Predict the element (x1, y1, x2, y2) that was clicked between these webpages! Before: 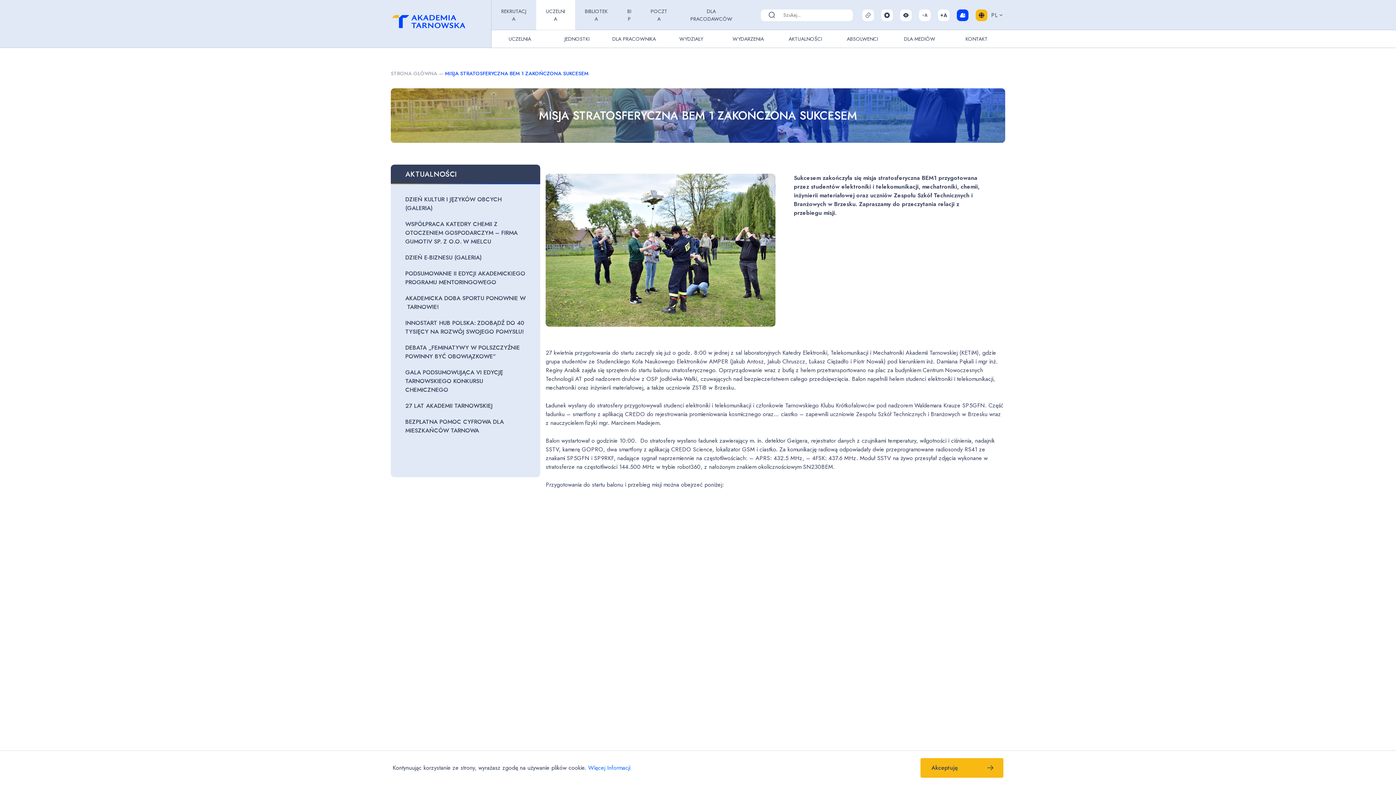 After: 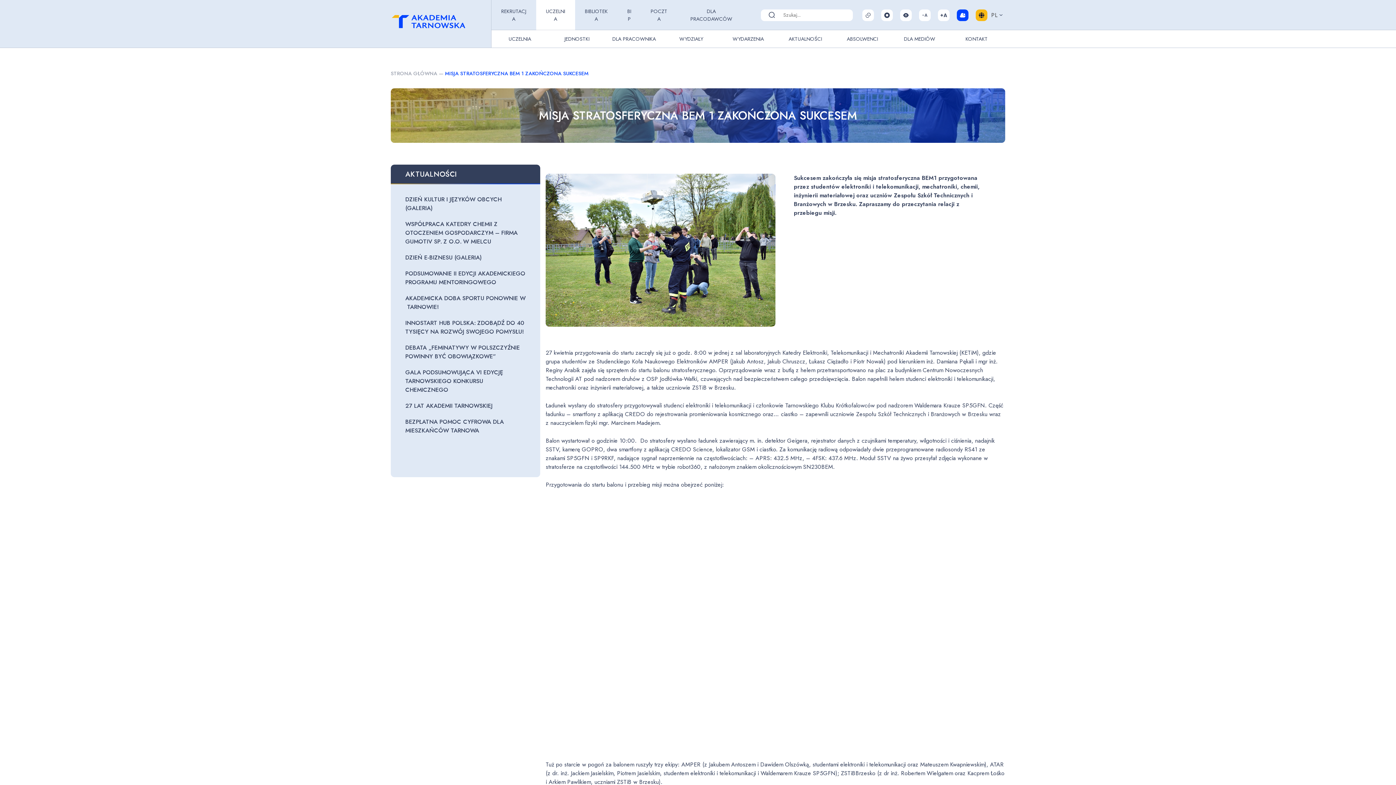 Action: bbox: (920, 758, 1003, 778) label: Akceptuję